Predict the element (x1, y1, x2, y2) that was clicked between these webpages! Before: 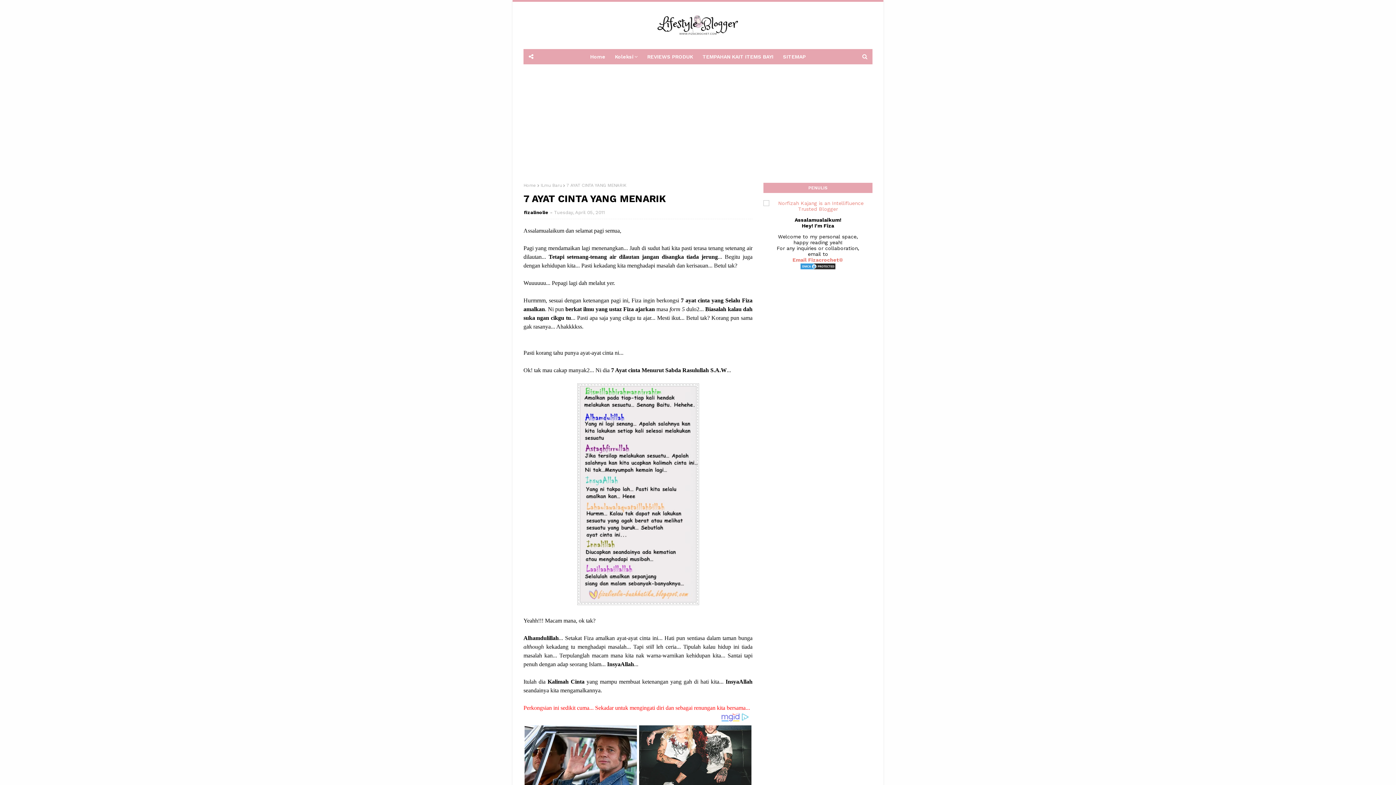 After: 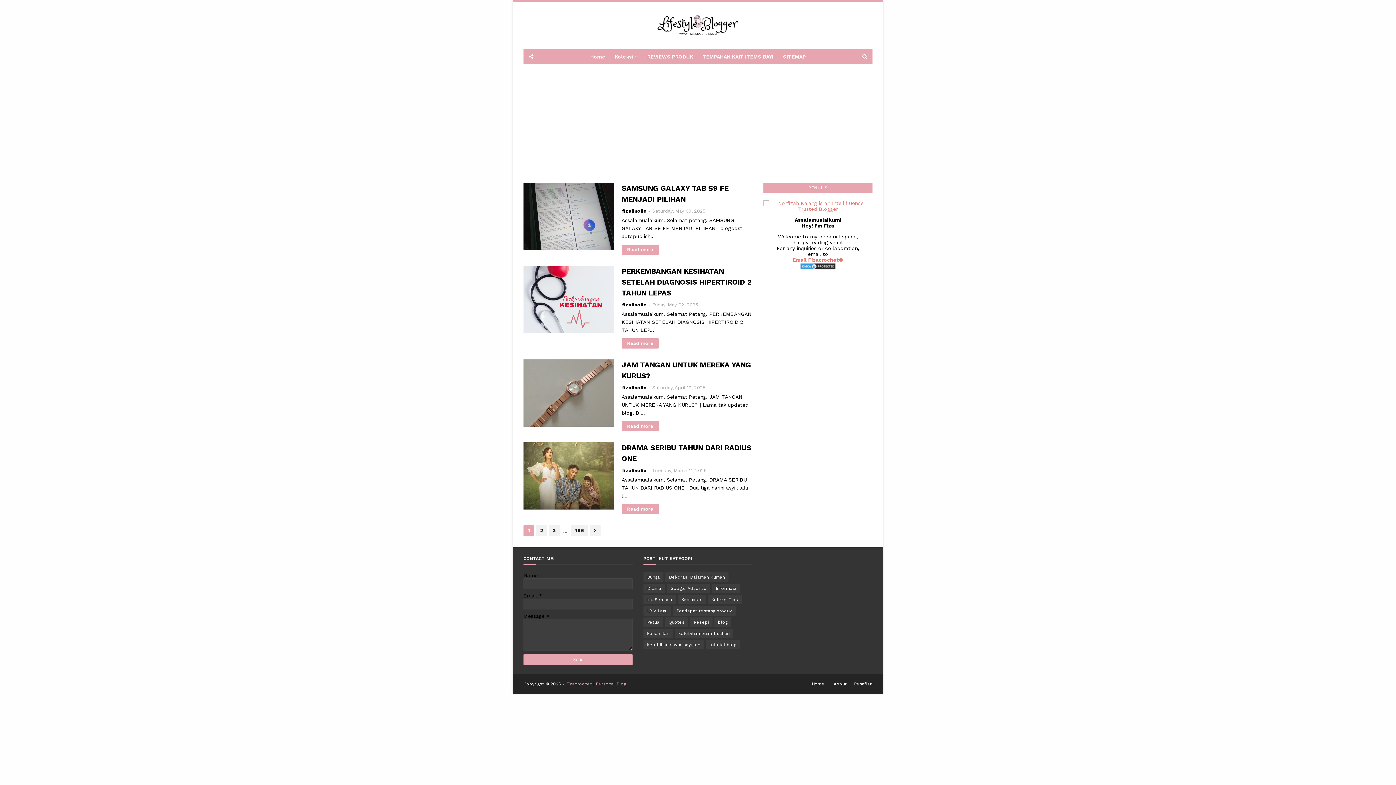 Action: bbox: (645, 14, 750, 37)